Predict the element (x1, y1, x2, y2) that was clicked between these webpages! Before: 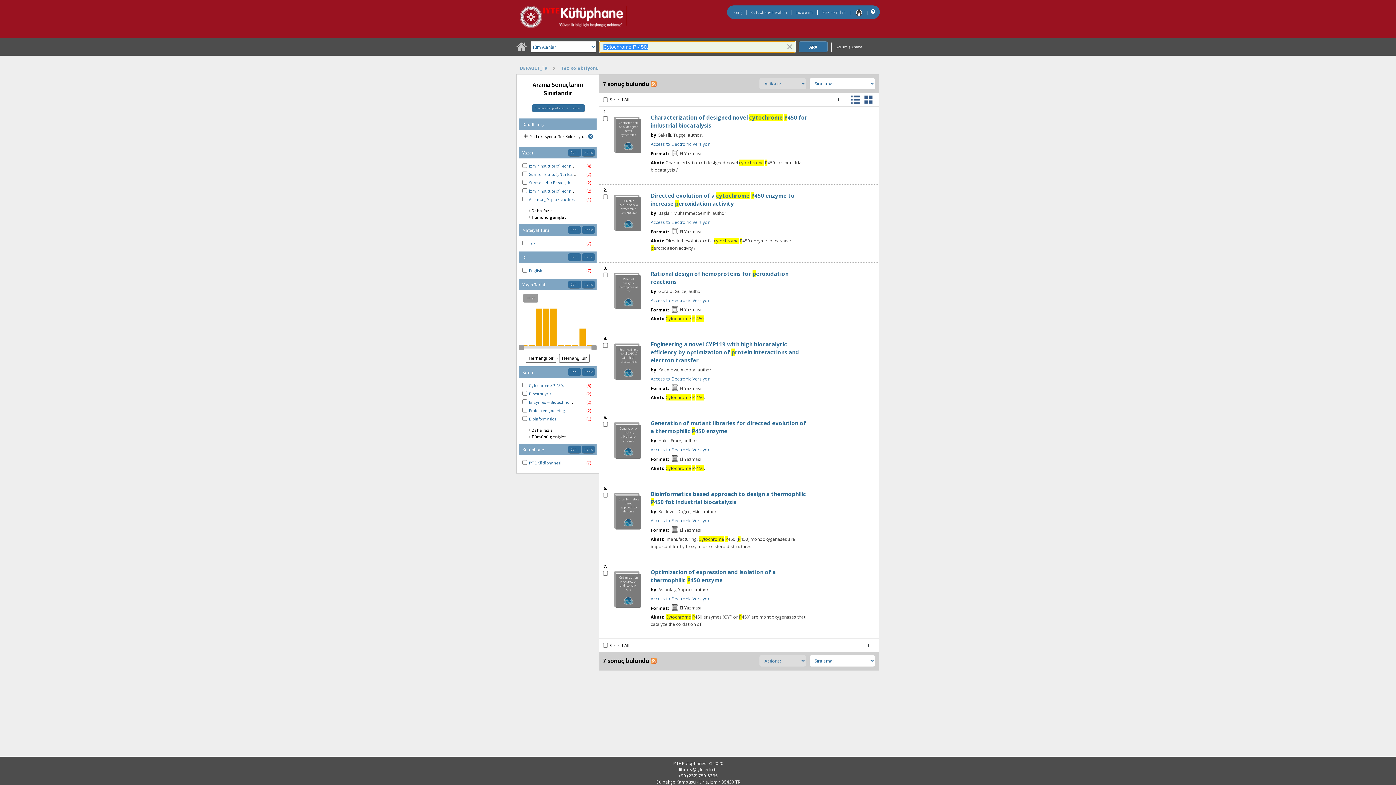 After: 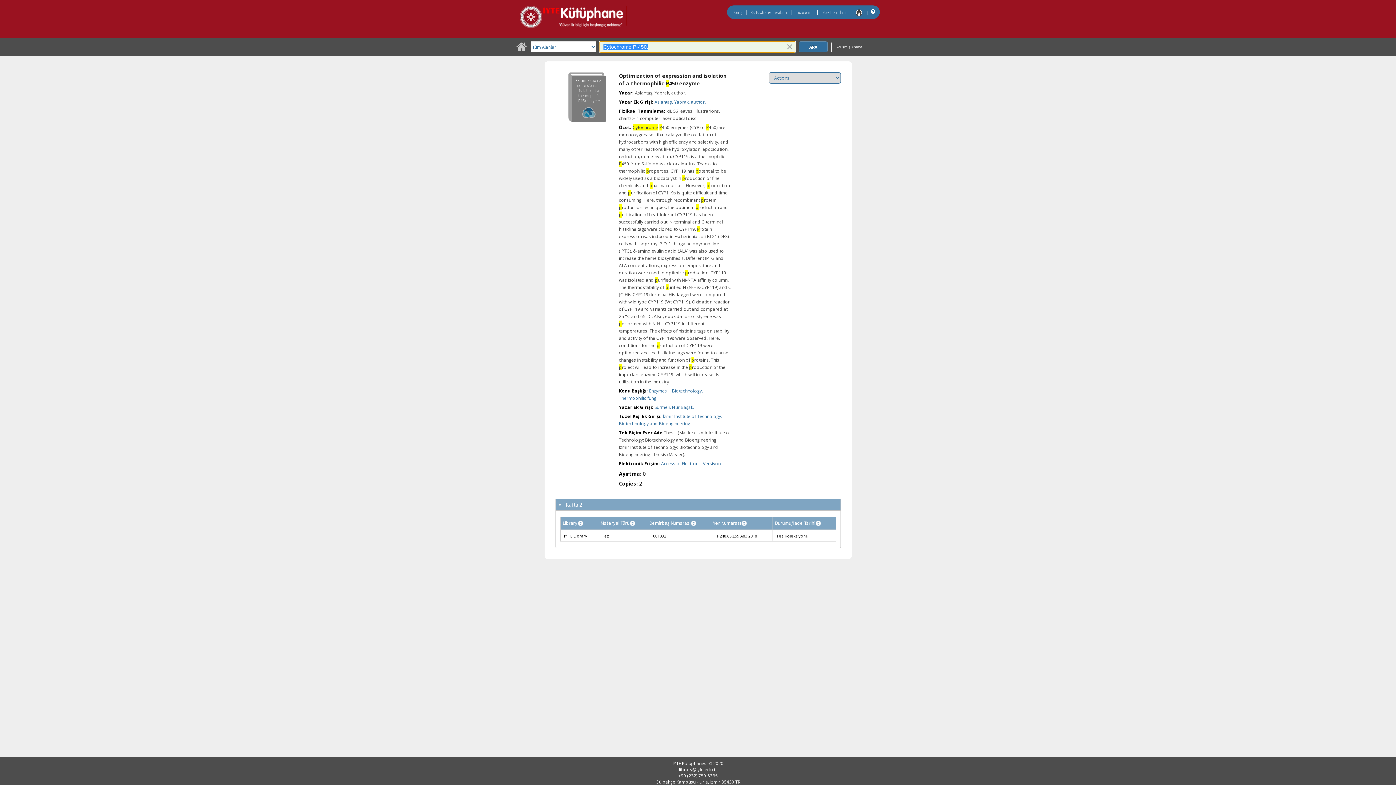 Action: label: Aslantaş, Yaprak, author. bbox: (529, 196, 574, 202)